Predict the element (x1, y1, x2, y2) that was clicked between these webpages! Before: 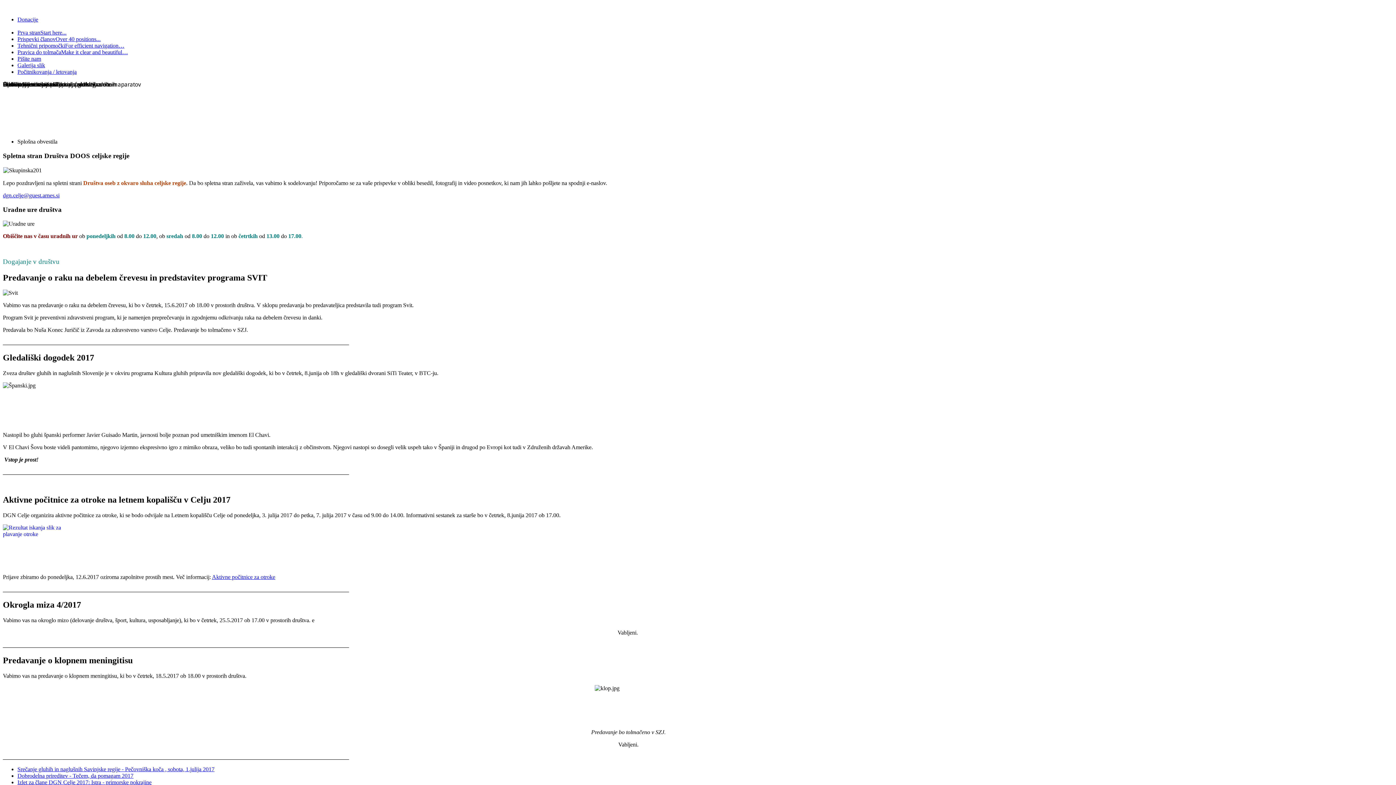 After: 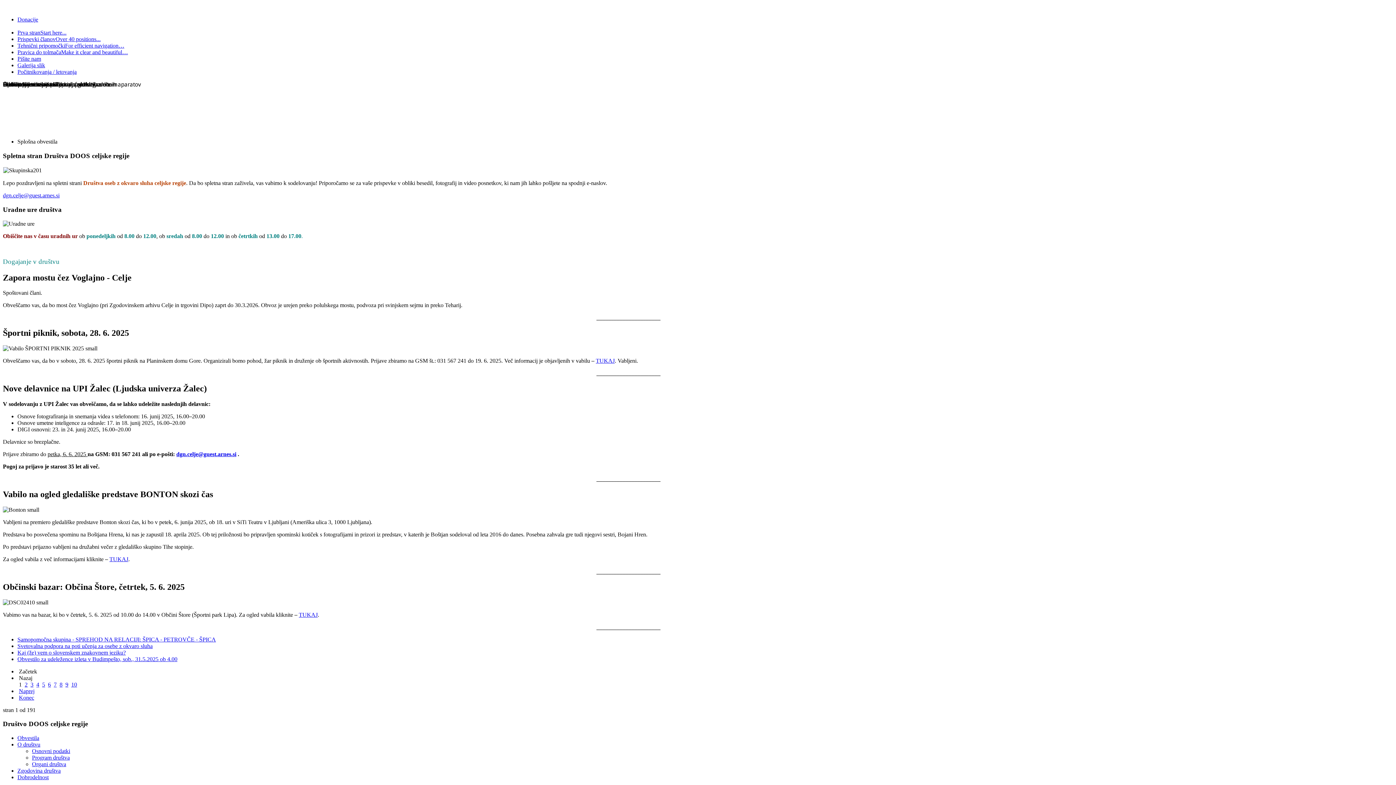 Action: label: Prva stranStart here... bbox: (17, 29, 66, 35)